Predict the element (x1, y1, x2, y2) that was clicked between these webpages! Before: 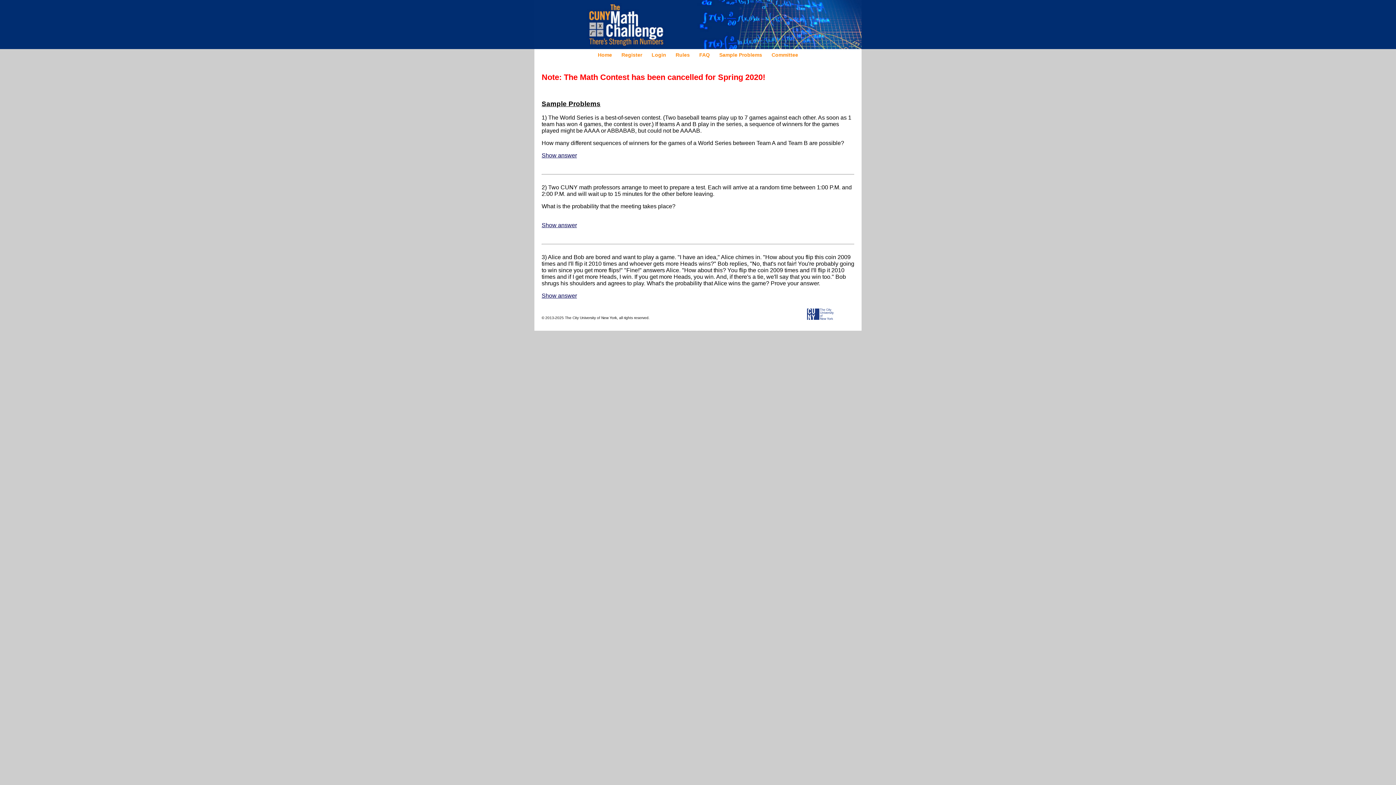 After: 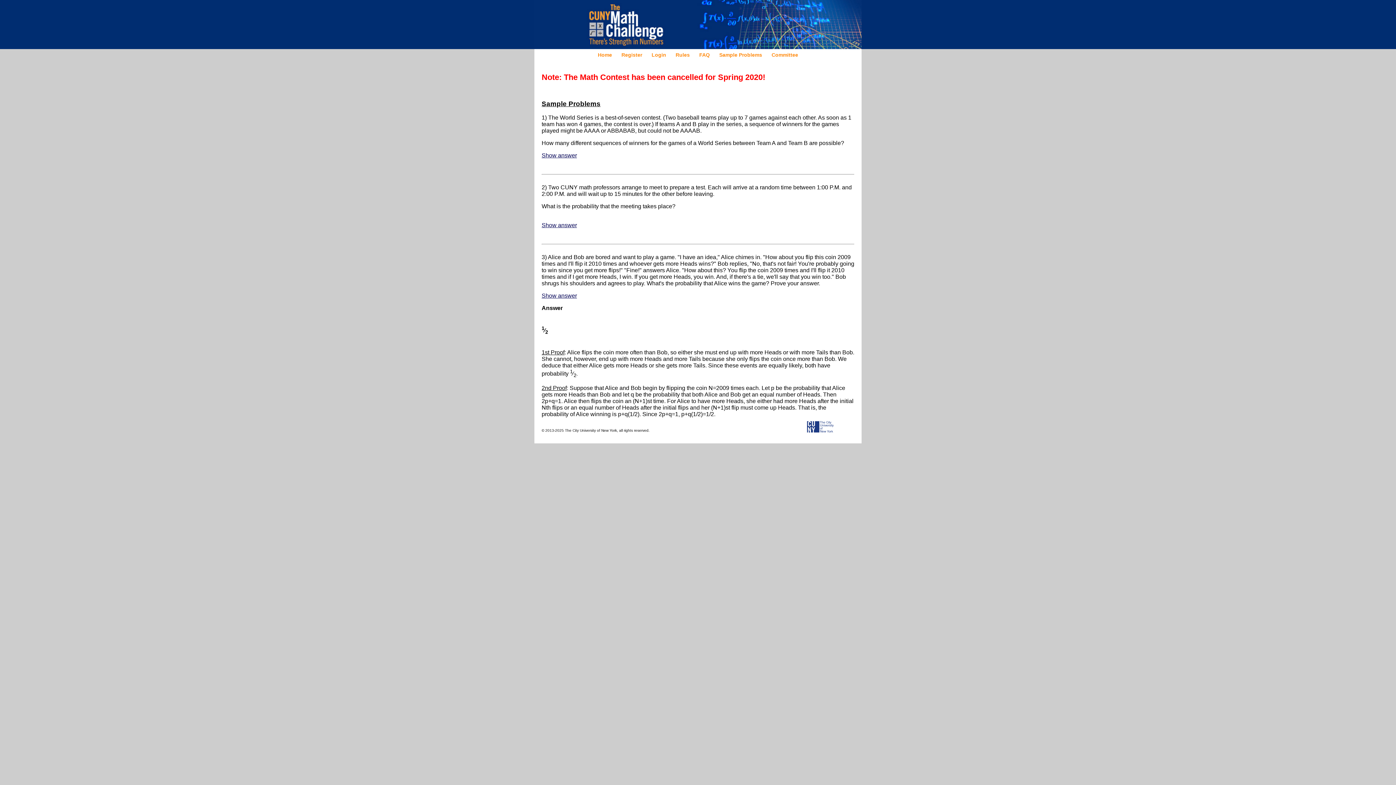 Action: label: Show answer bbox: (541, 292, 577, 298)